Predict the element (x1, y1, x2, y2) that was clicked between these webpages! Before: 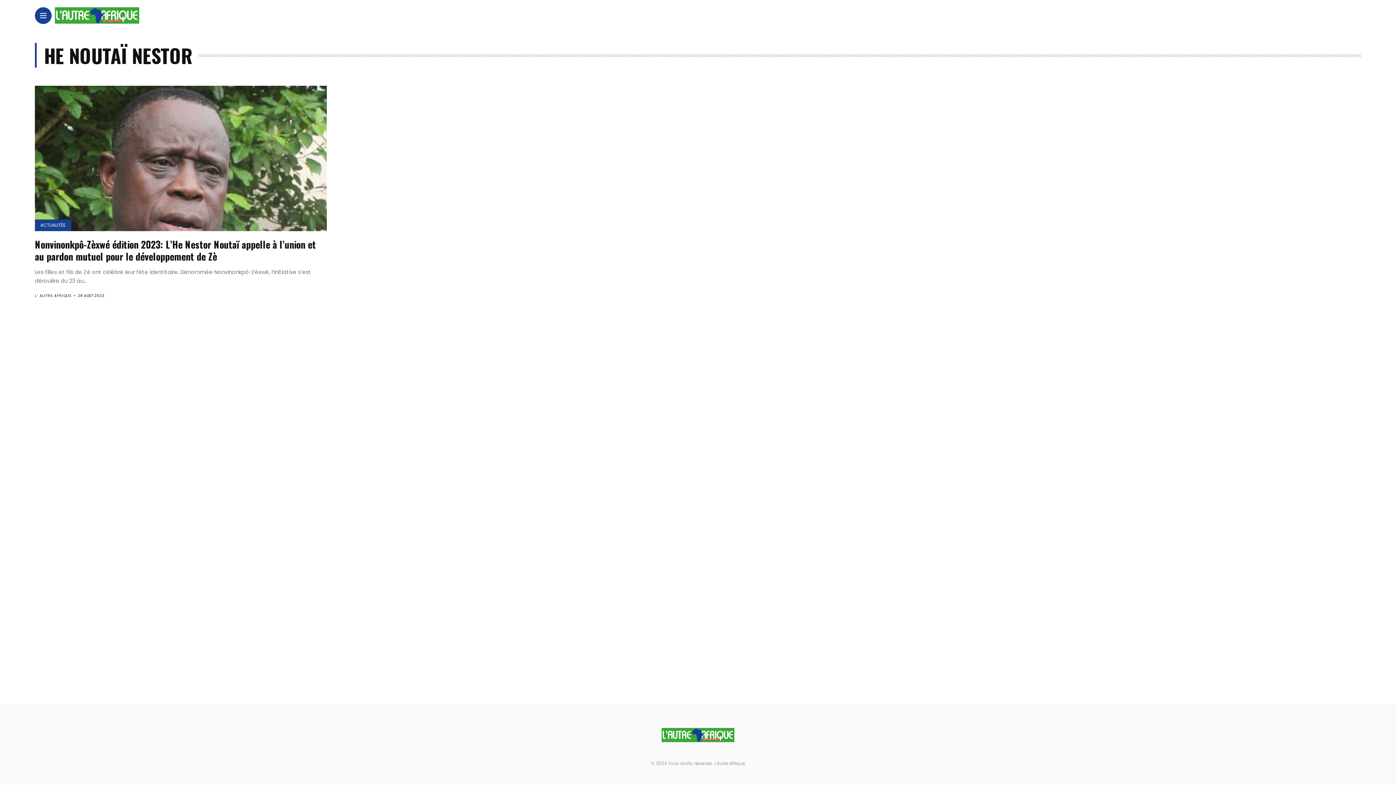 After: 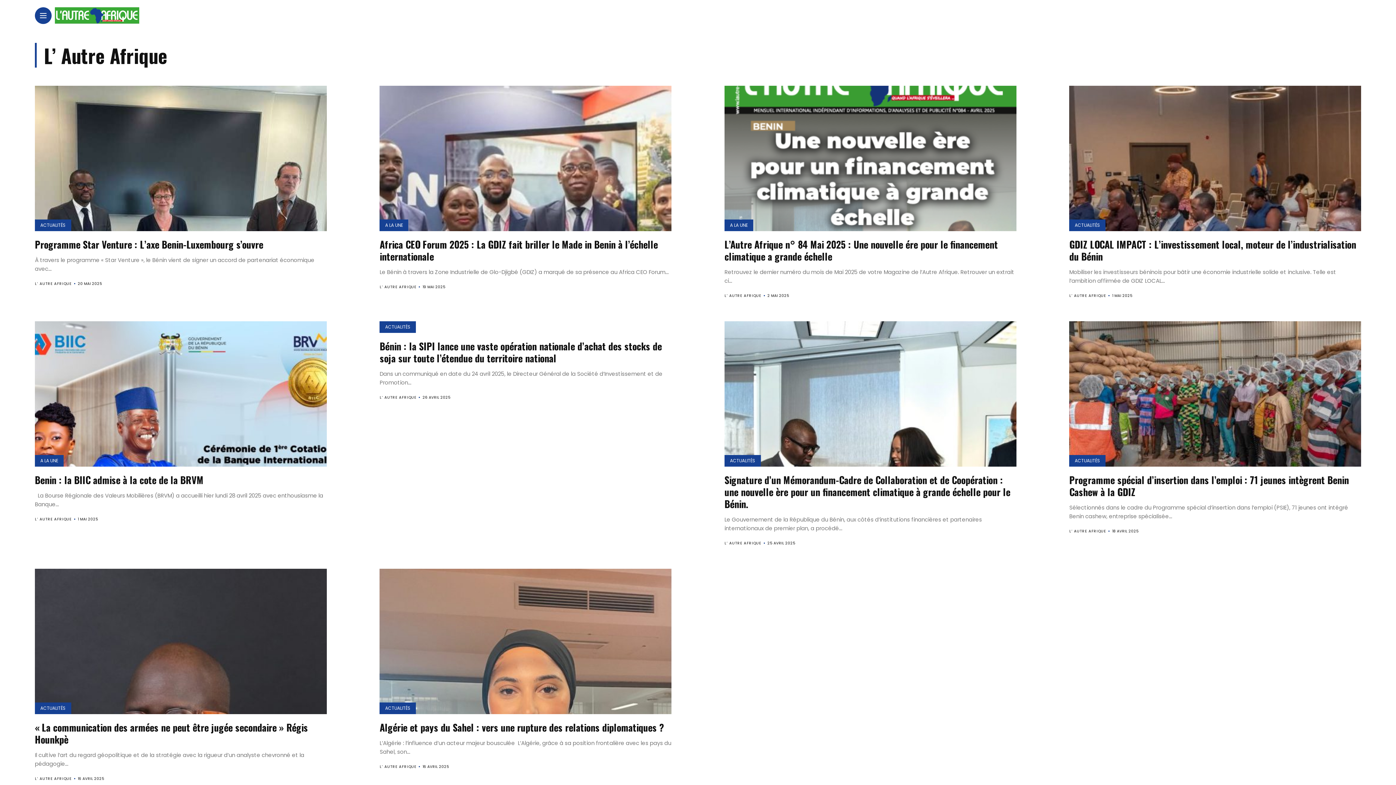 Action: bbox: (34, 293, 71, 298) label: L’ AUTRE AFRIQUE